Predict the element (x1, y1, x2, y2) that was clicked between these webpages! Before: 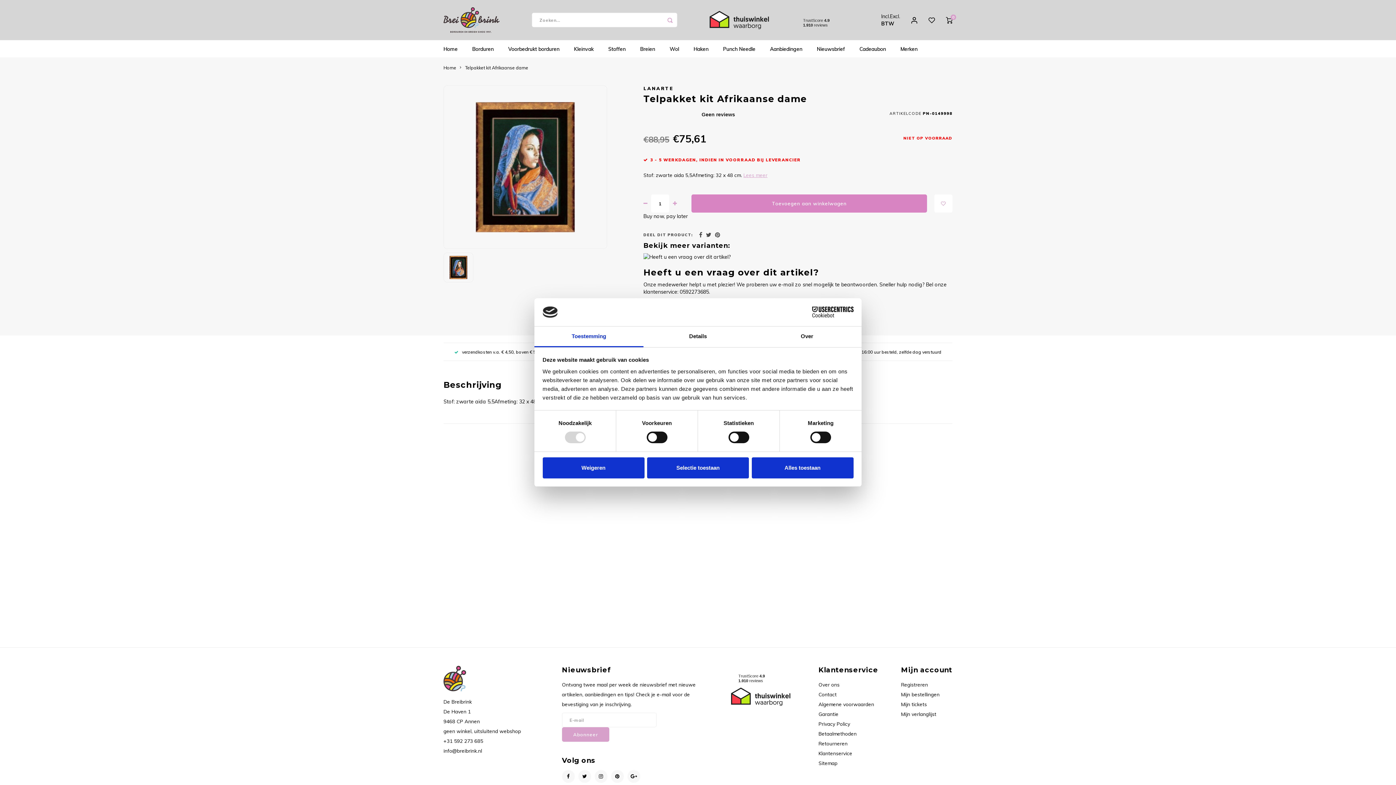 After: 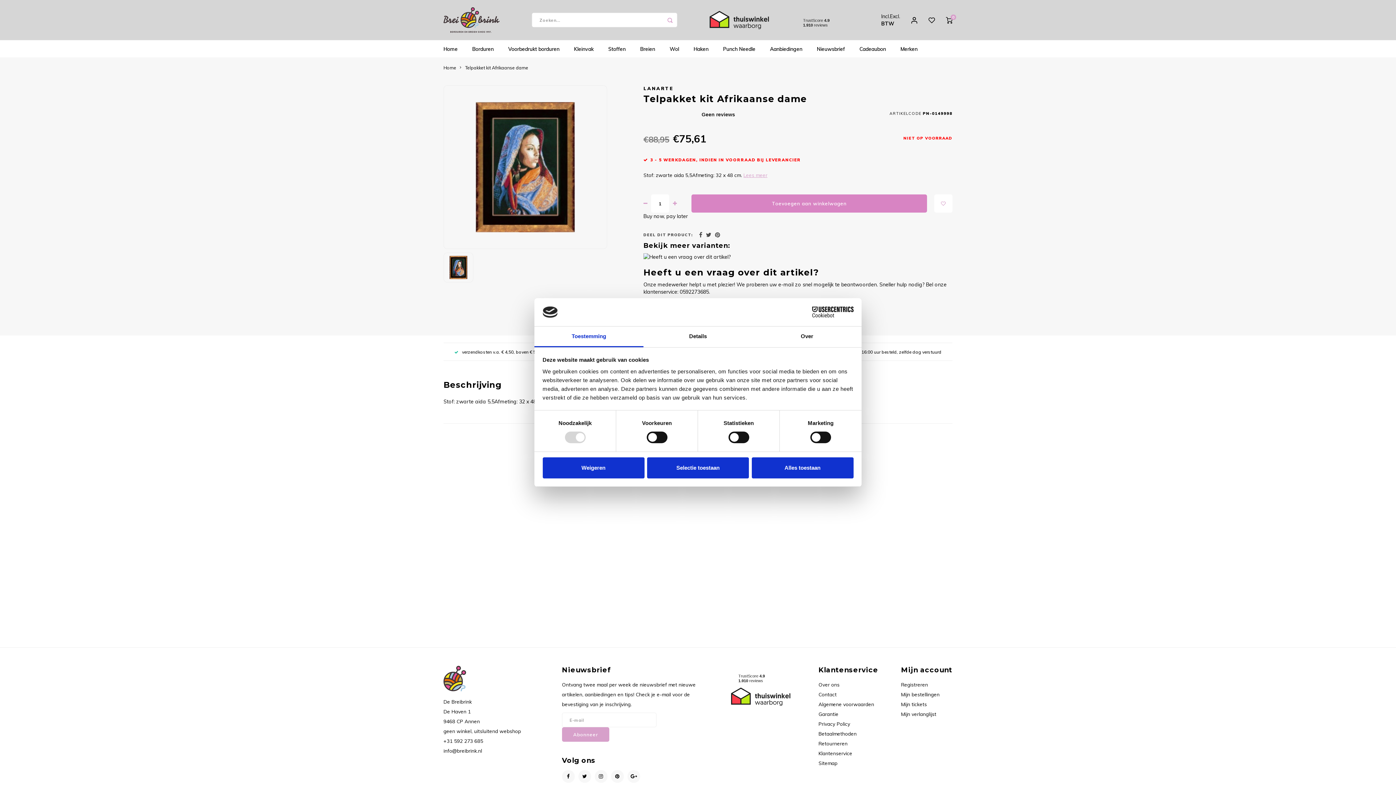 Action: bbox: (706, 231, 711, 238)